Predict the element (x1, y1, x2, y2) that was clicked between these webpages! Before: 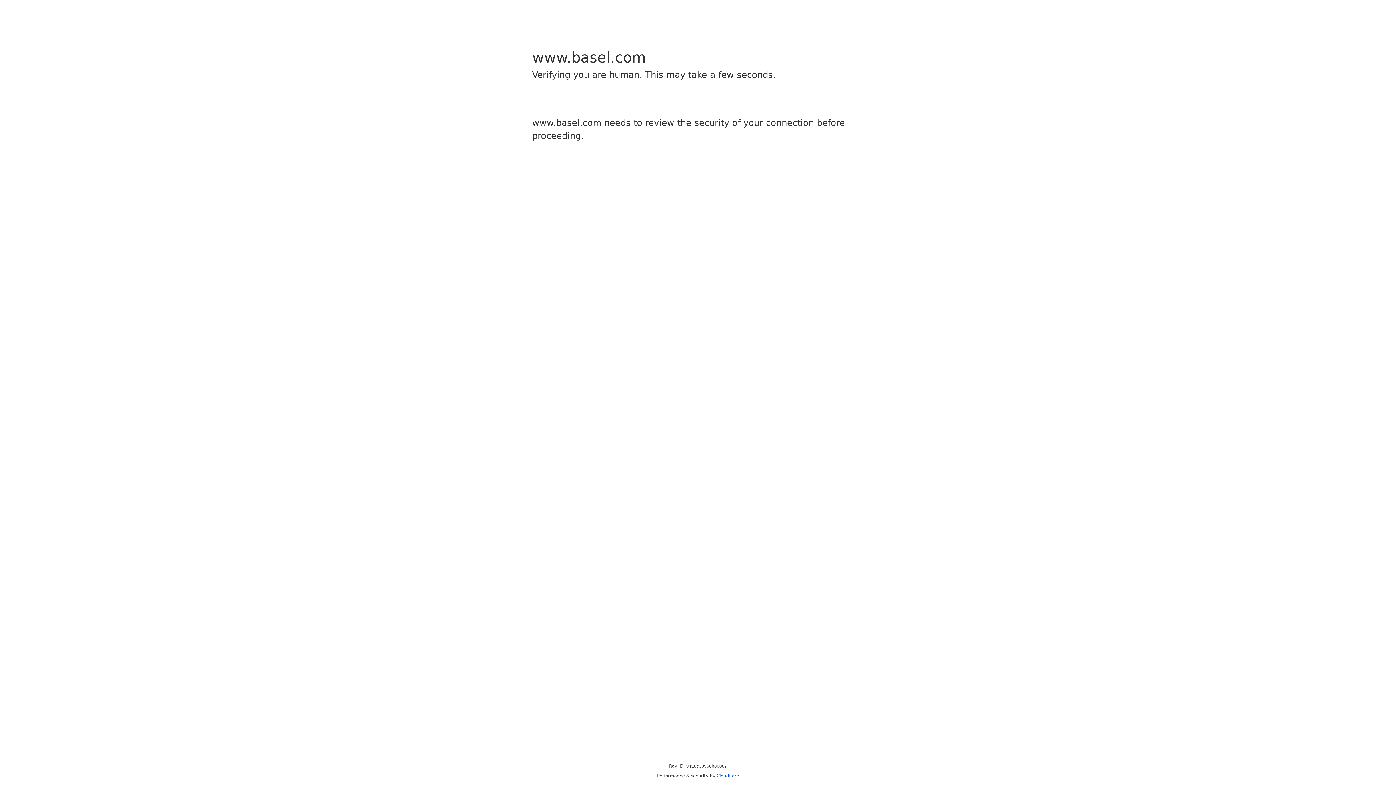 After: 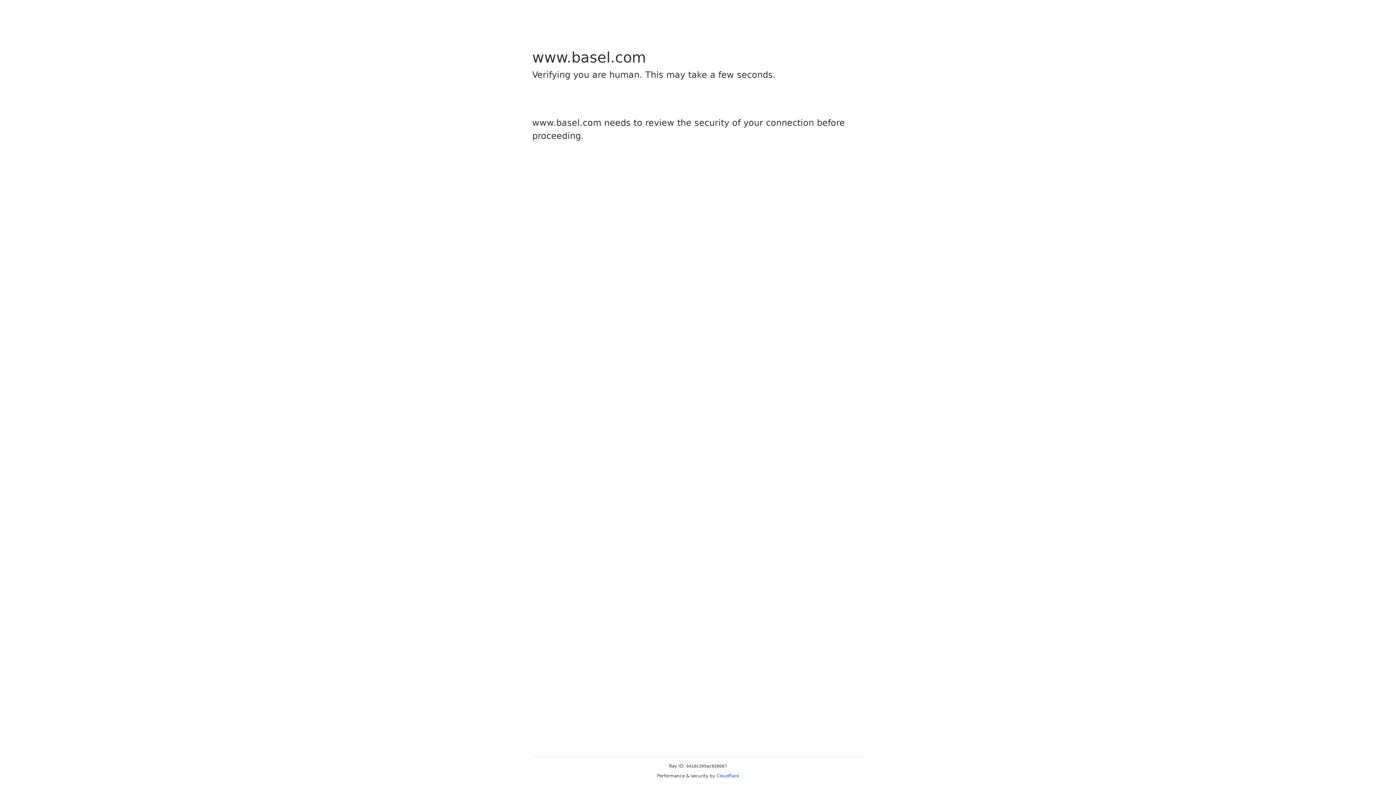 Action: bbox: (716, 773, 739, 778) label: Cloudflare